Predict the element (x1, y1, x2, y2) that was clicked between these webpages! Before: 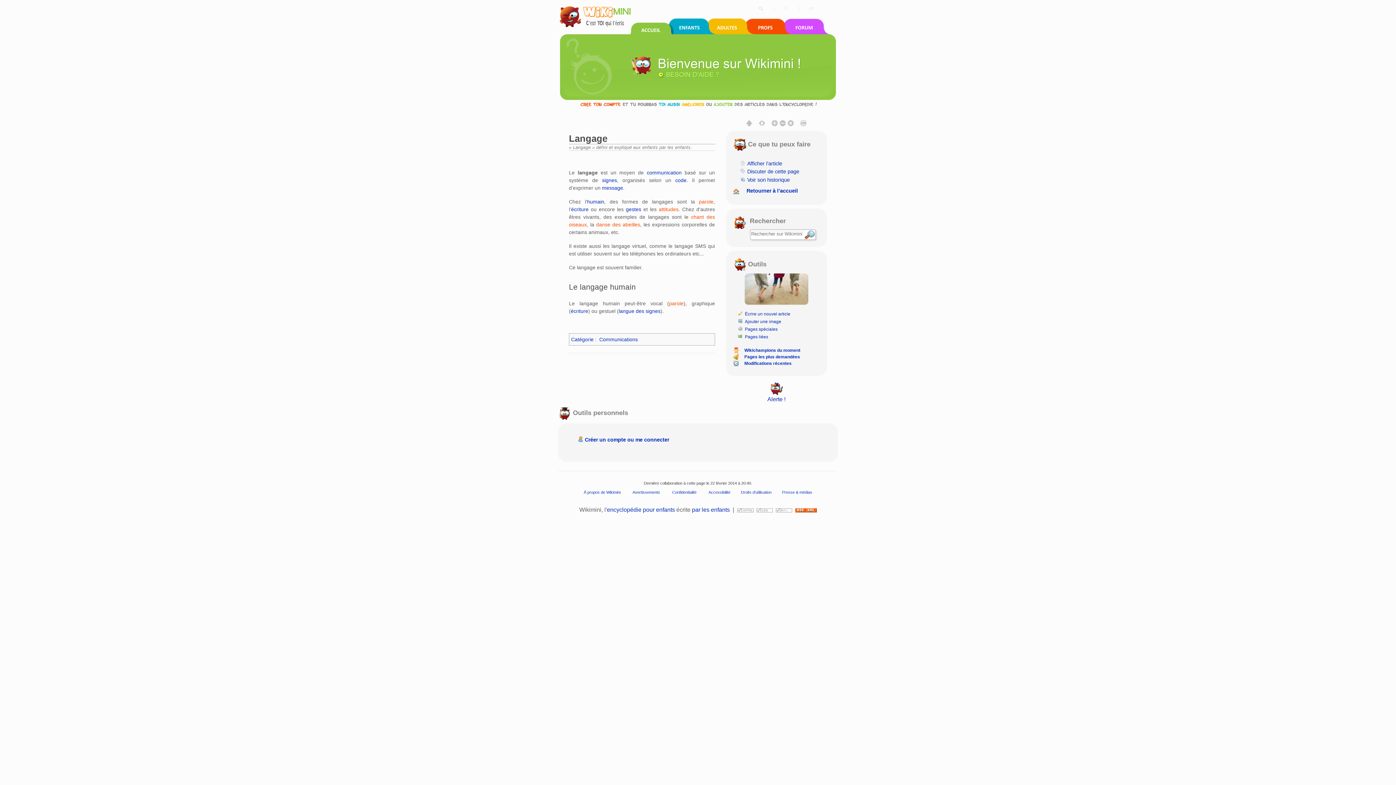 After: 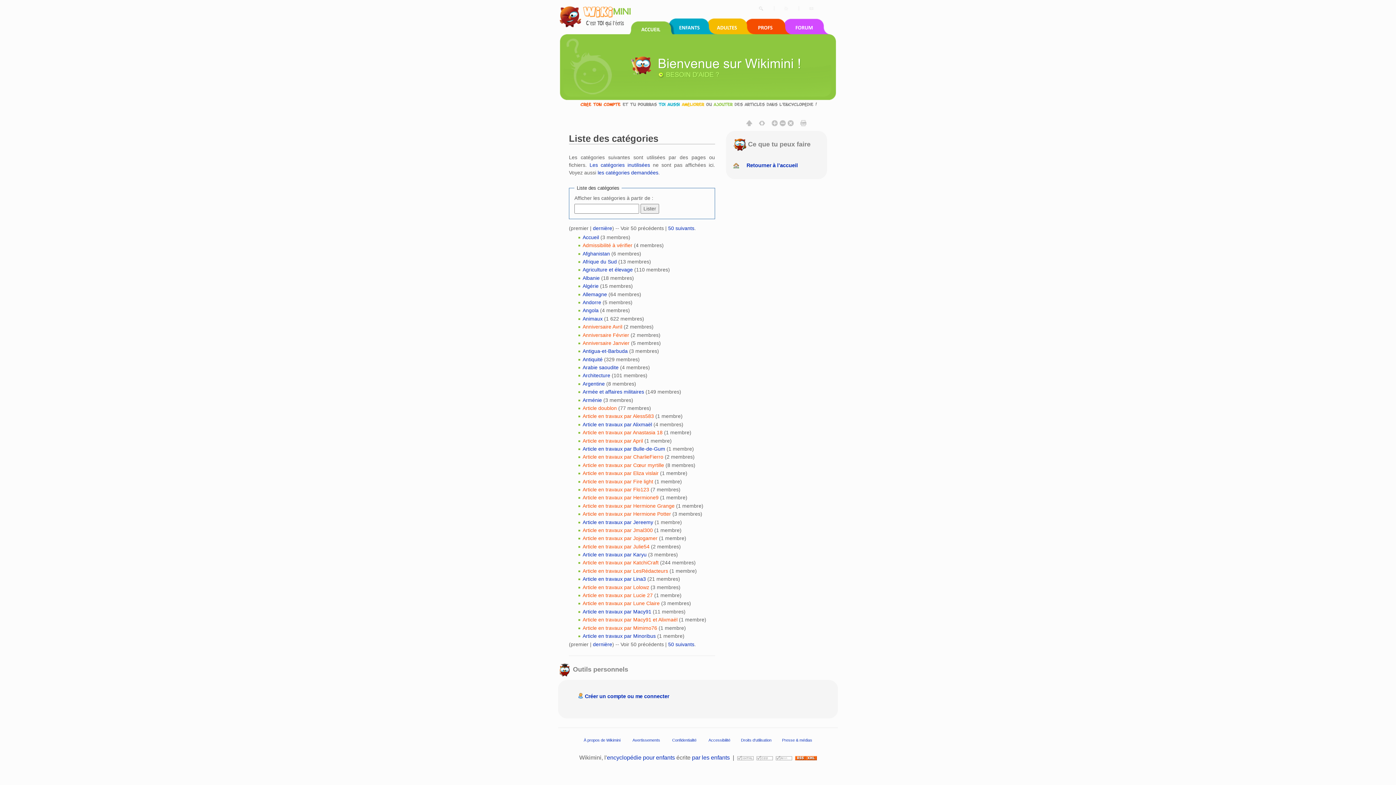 Action: bbox: (571, 336, 593, 342) label: Catégorie